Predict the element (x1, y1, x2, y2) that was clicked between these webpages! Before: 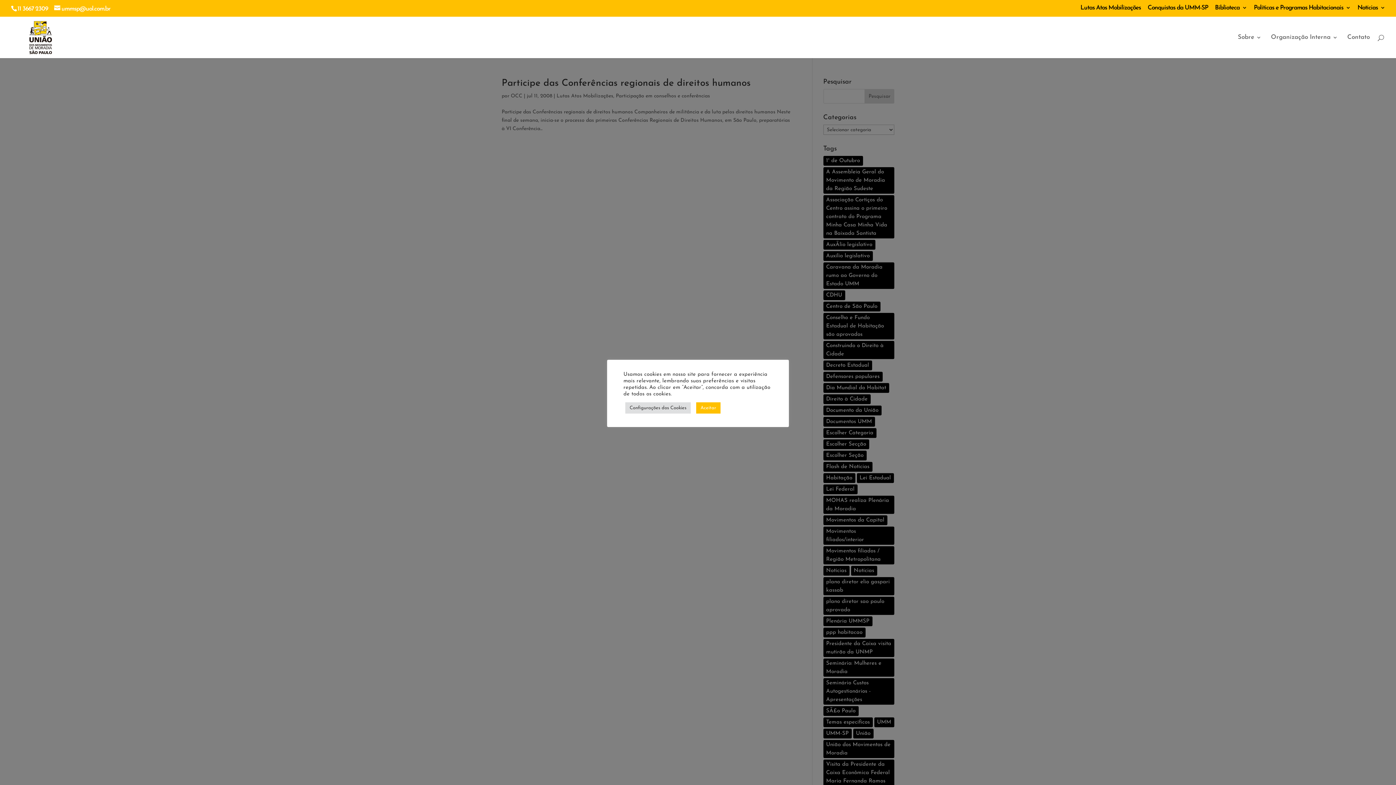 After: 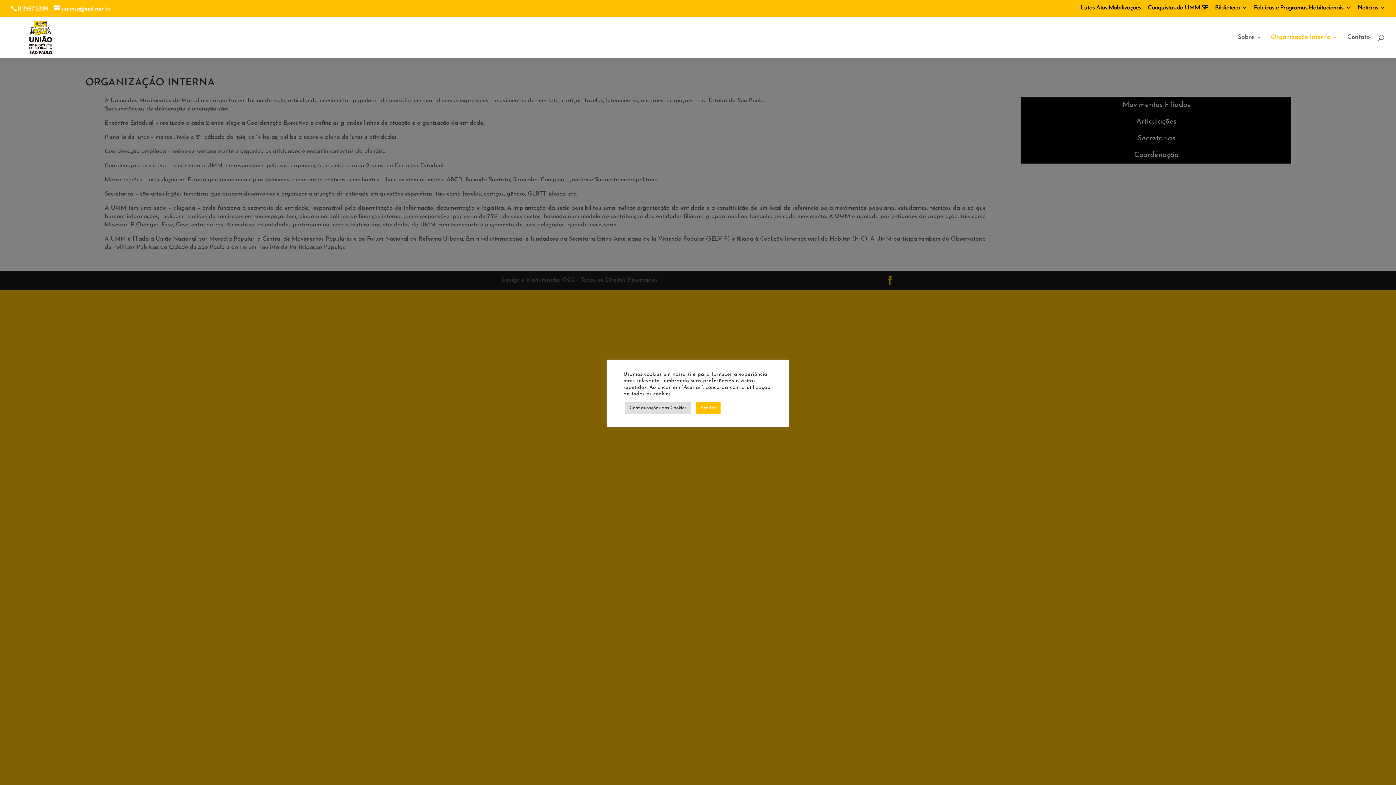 Action: bbox: (1271, 34, 1338, 58) label: Organização Interna